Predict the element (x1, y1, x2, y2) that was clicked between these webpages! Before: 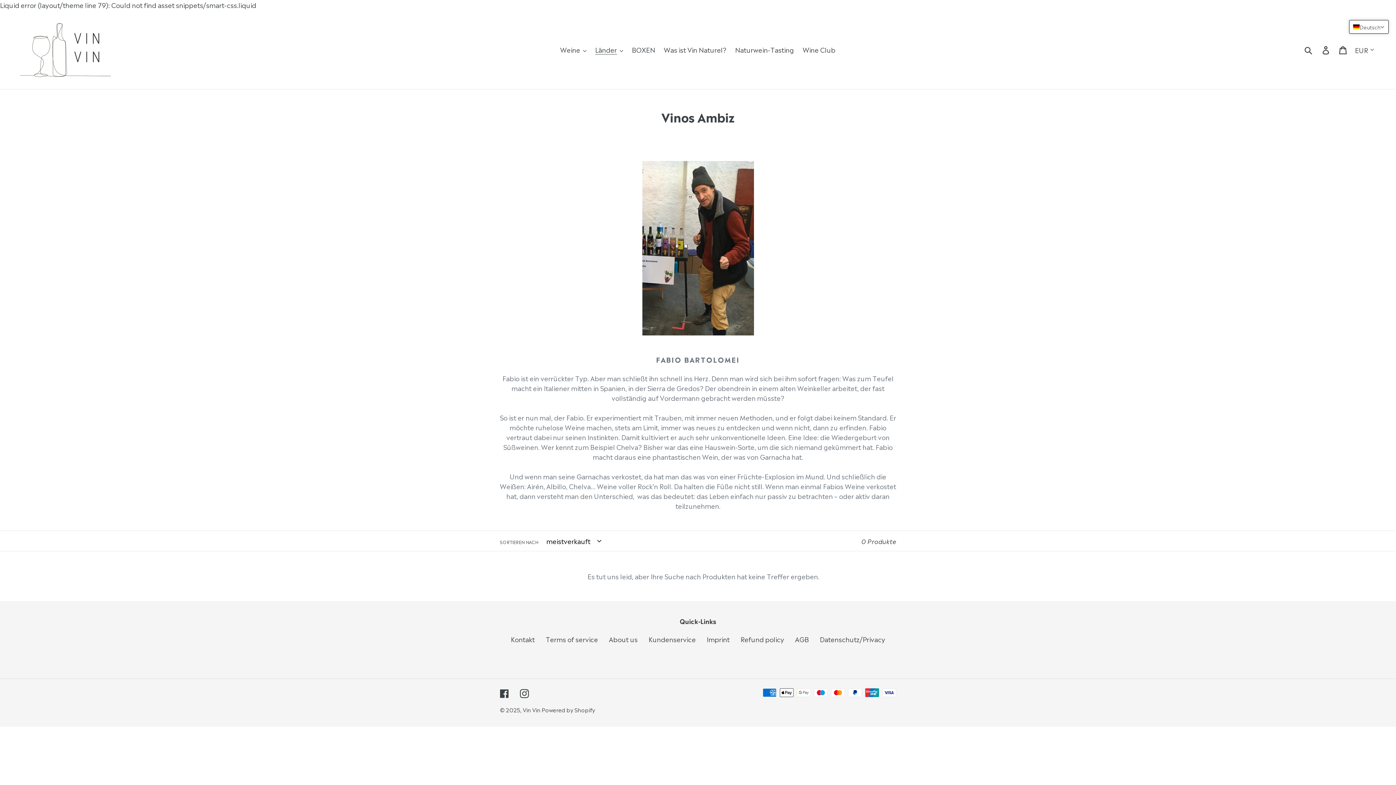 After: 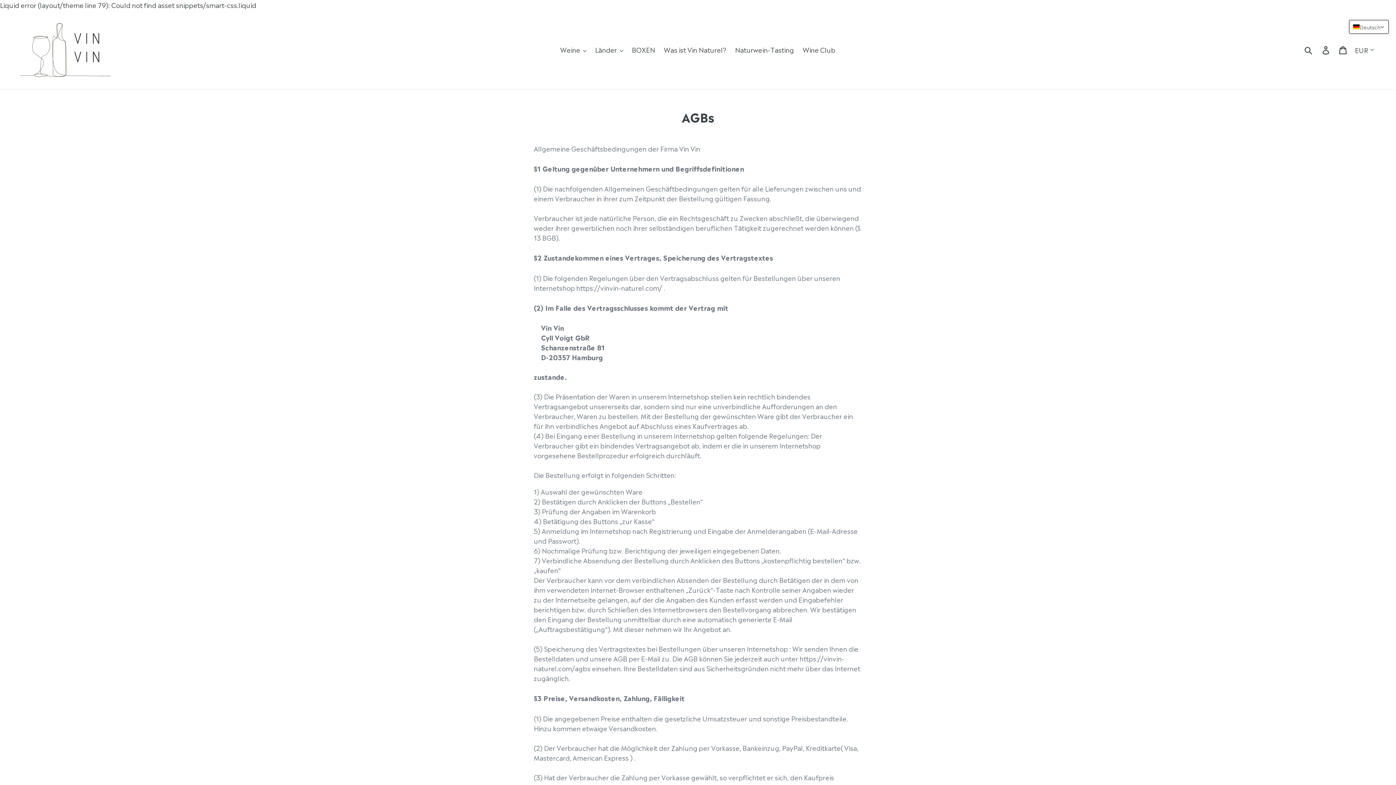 Action: bbox: (795, 634, 809, 644) label: AGB